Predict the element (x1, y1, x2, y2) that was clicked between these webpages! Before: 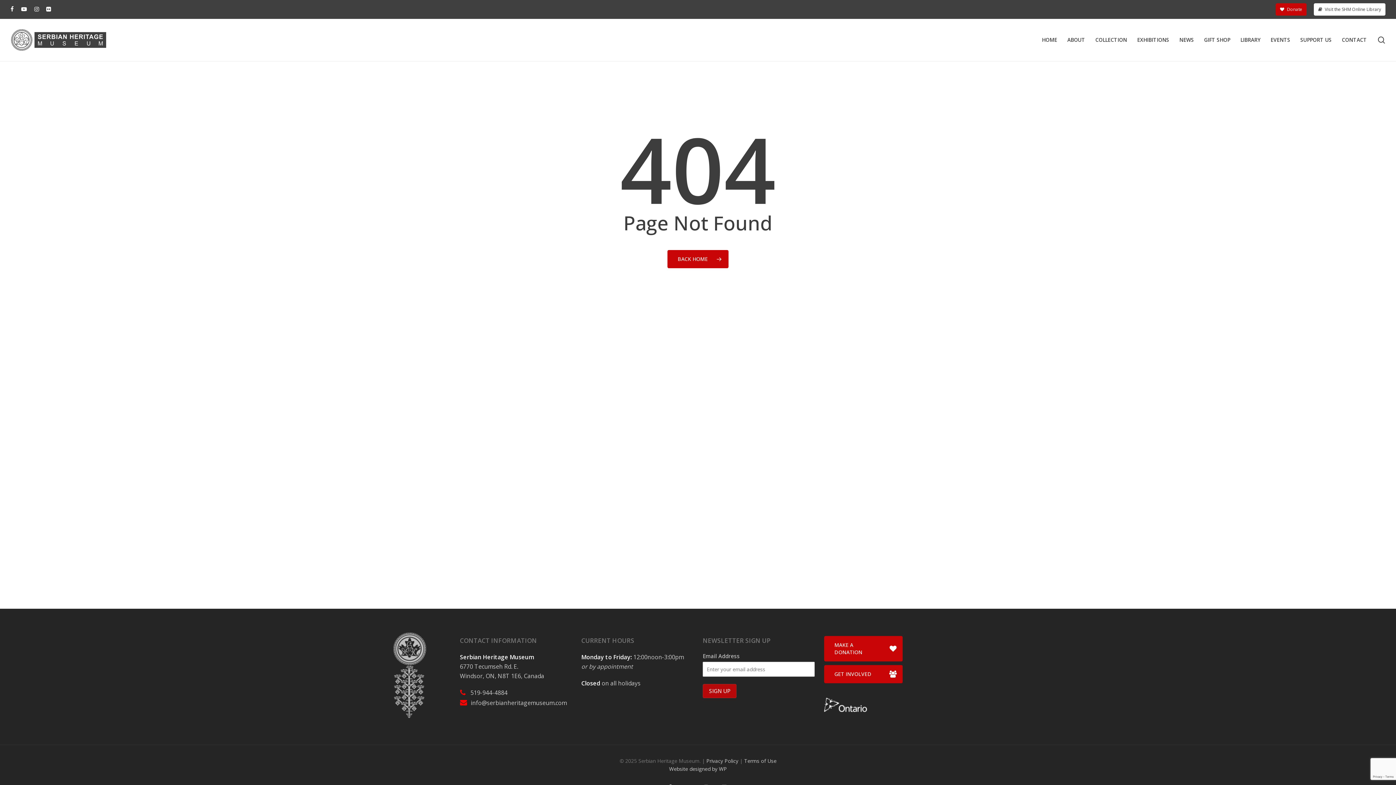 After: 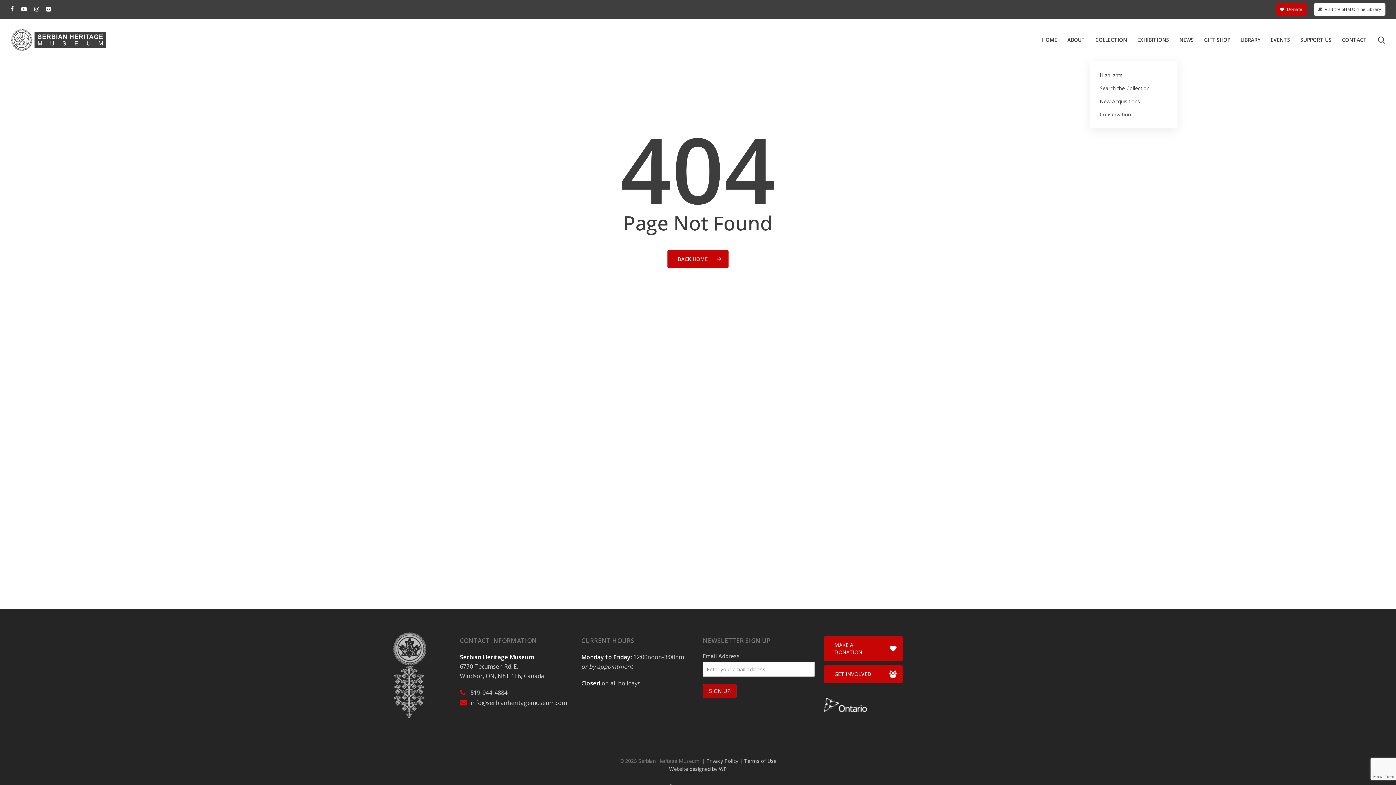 Action: bbox: (1095, 35, 1127, 44) label: COLLECTION